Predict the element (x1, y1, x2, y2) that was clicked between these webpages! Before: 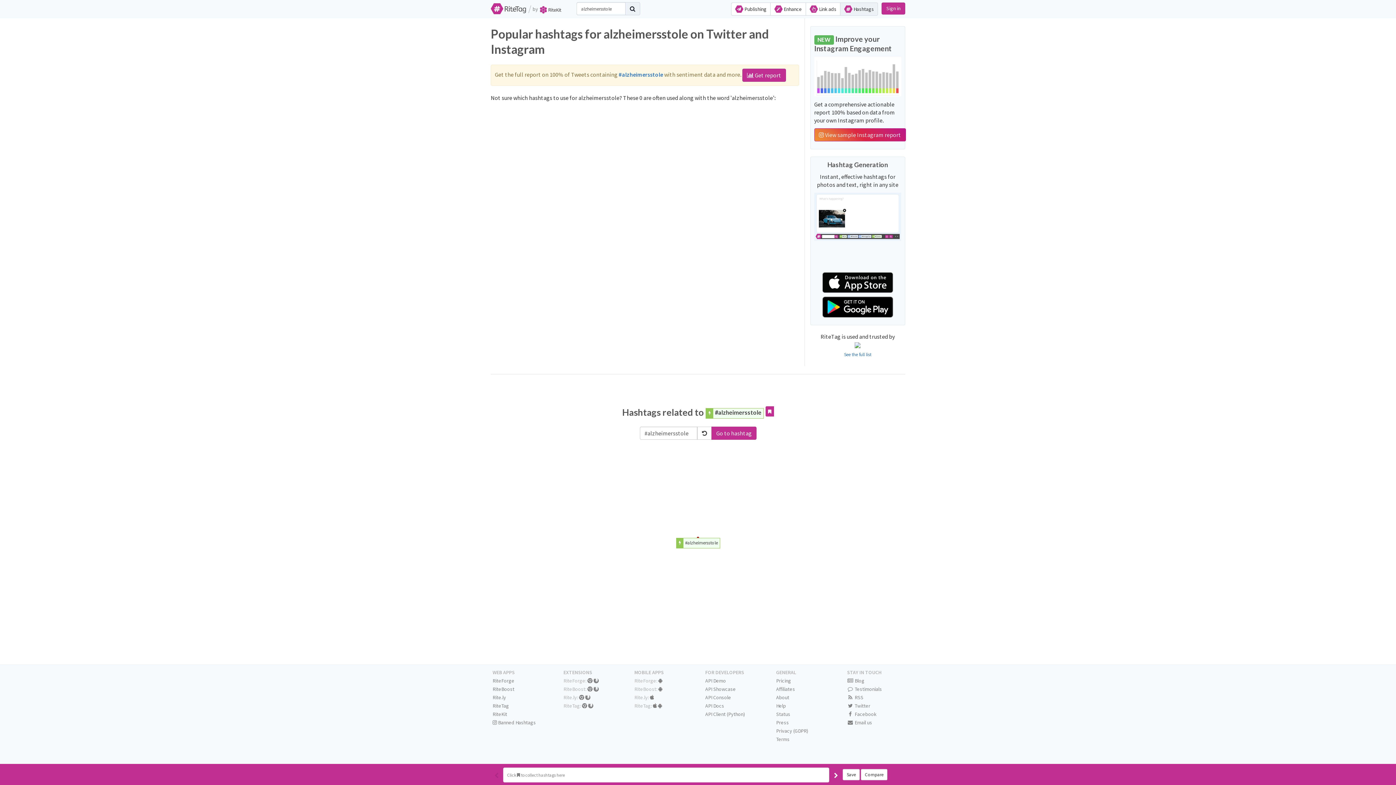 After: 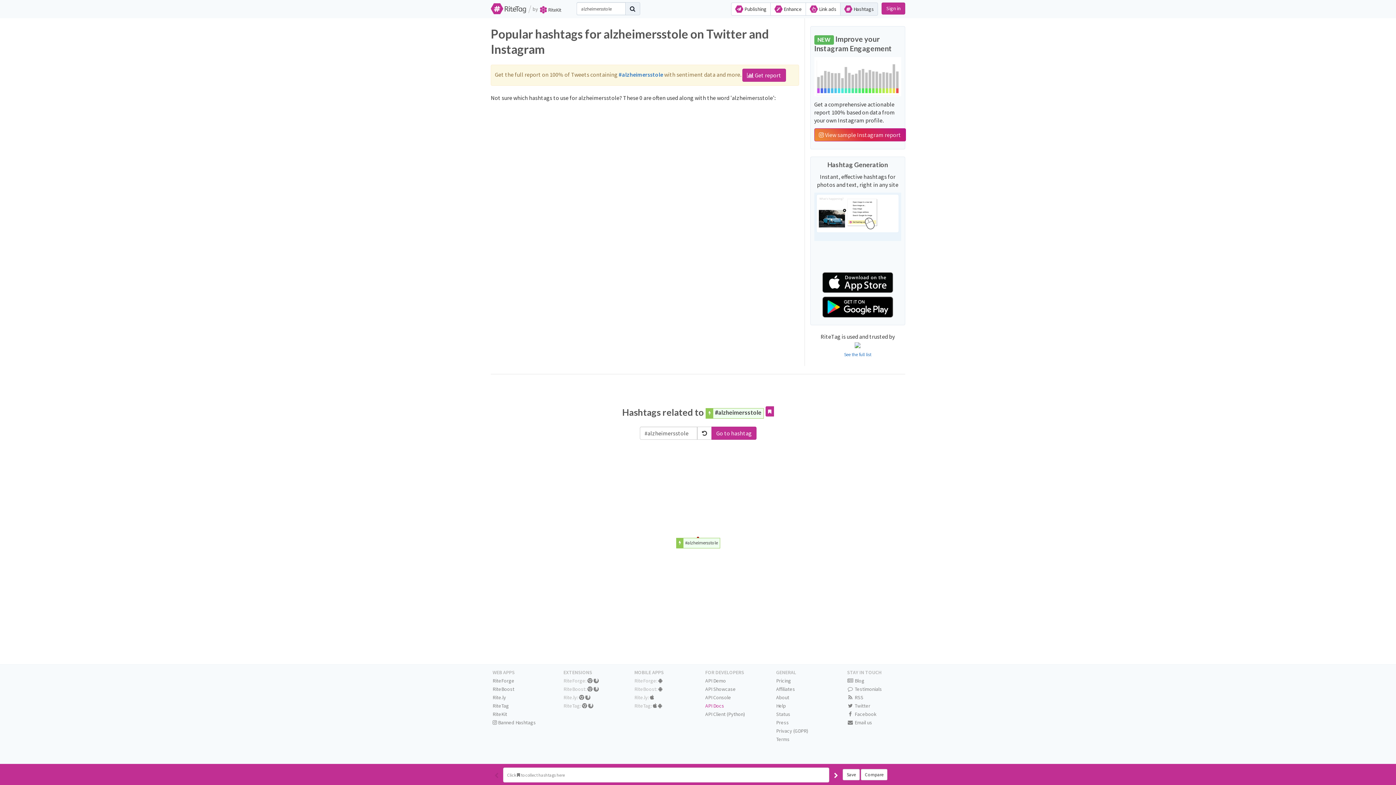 Action: bbox: (705, 703, 724, 709) label: API Docs